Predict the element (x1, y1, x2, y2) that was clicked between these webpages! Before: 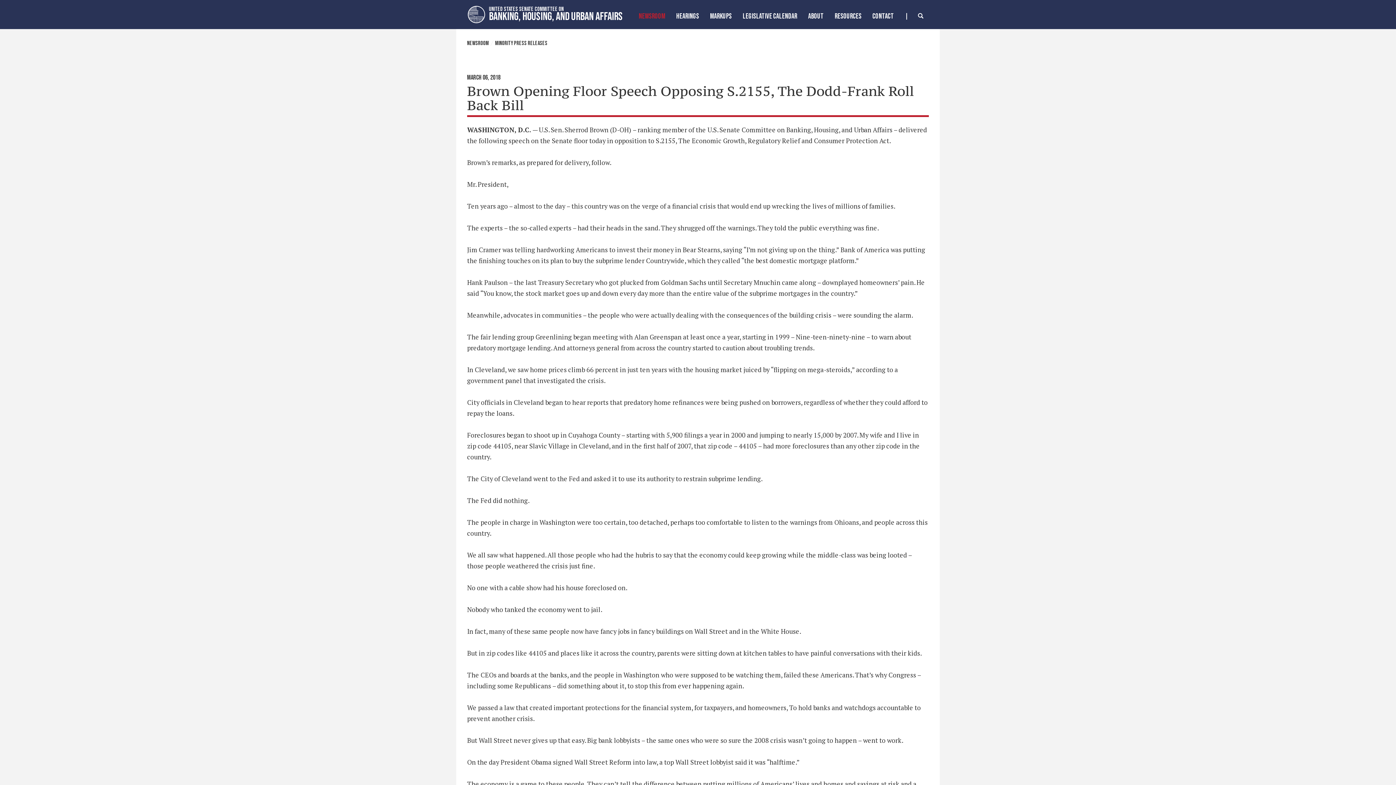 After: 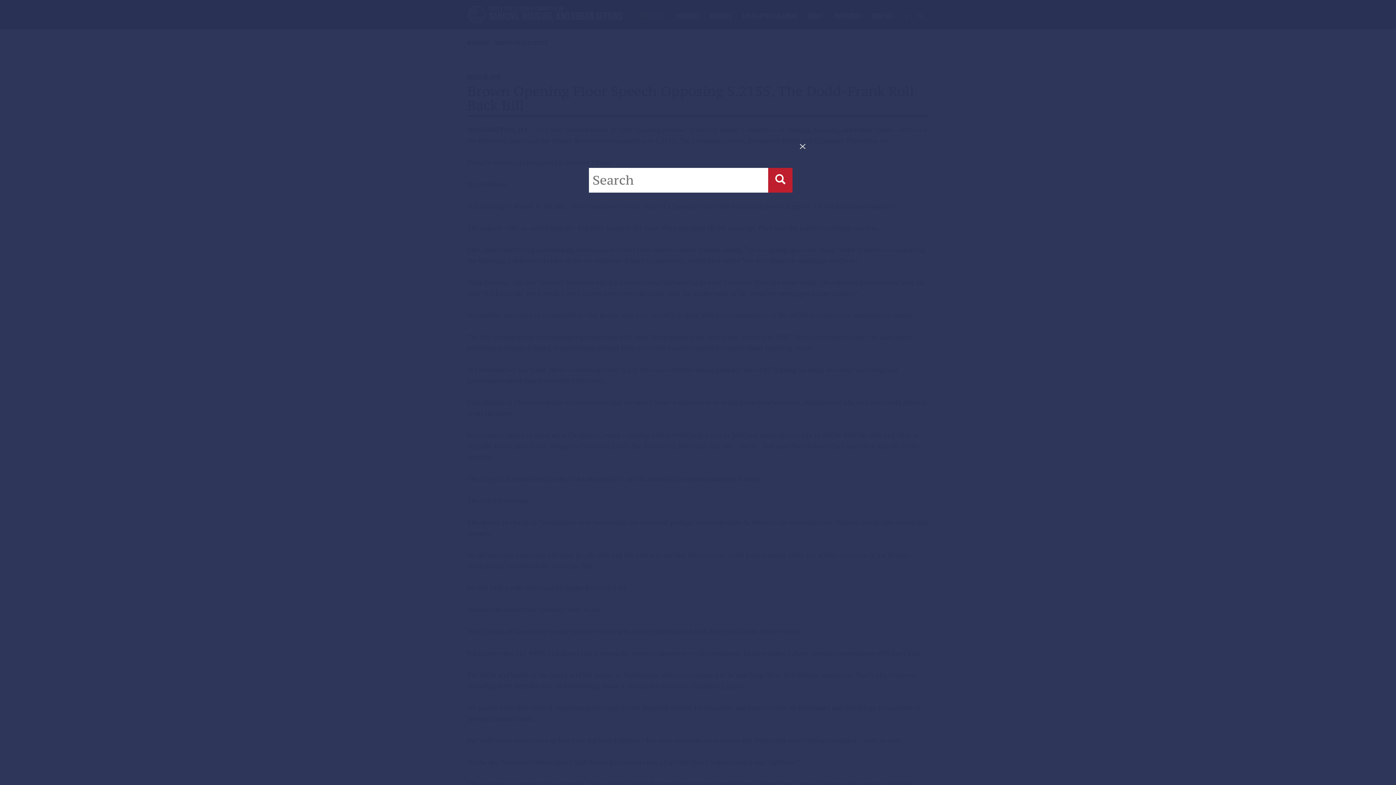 Action: bbox: (906, 13, 923, 19) label: search